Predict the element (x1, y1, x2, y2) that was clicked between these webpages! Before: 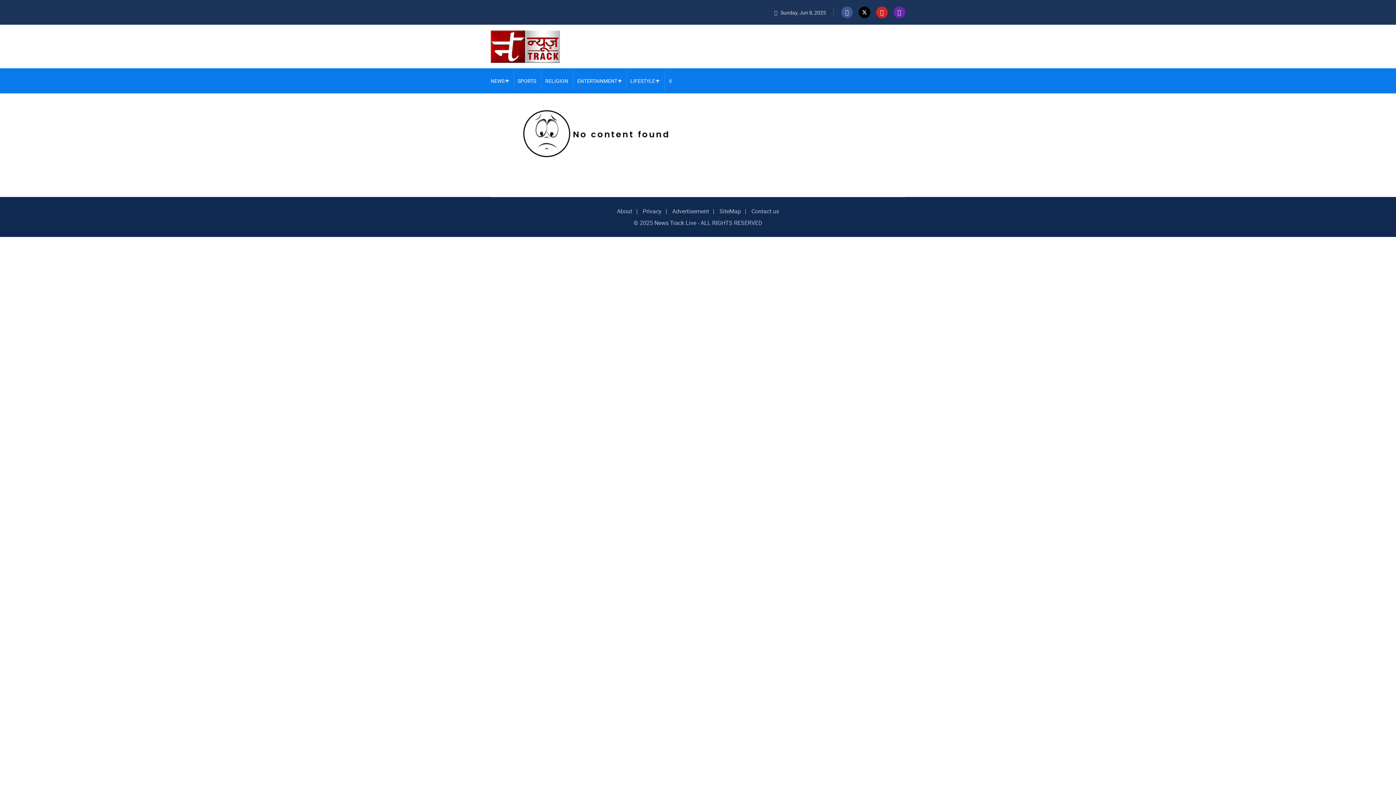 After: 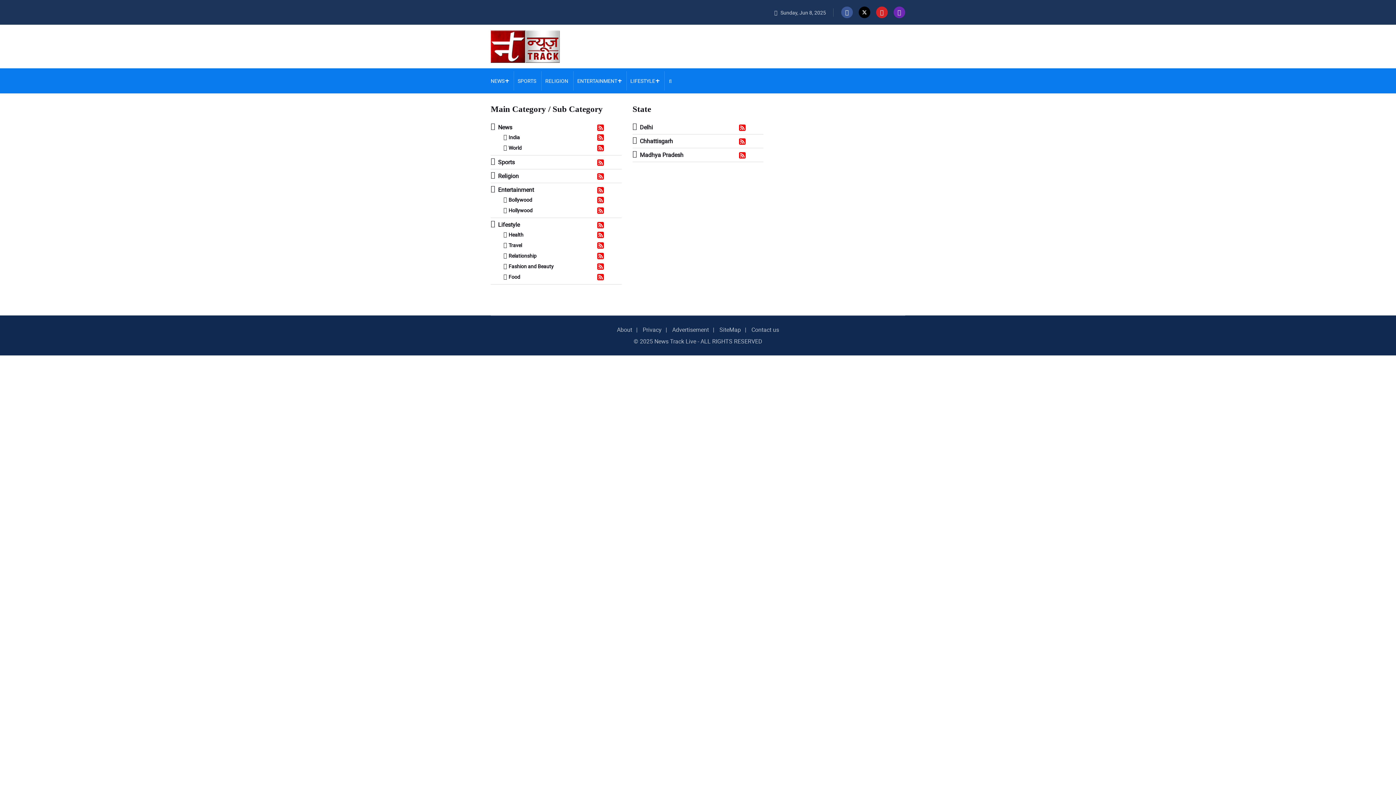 Action: bbox: (719, 207, 741, 215) label: SiteMap